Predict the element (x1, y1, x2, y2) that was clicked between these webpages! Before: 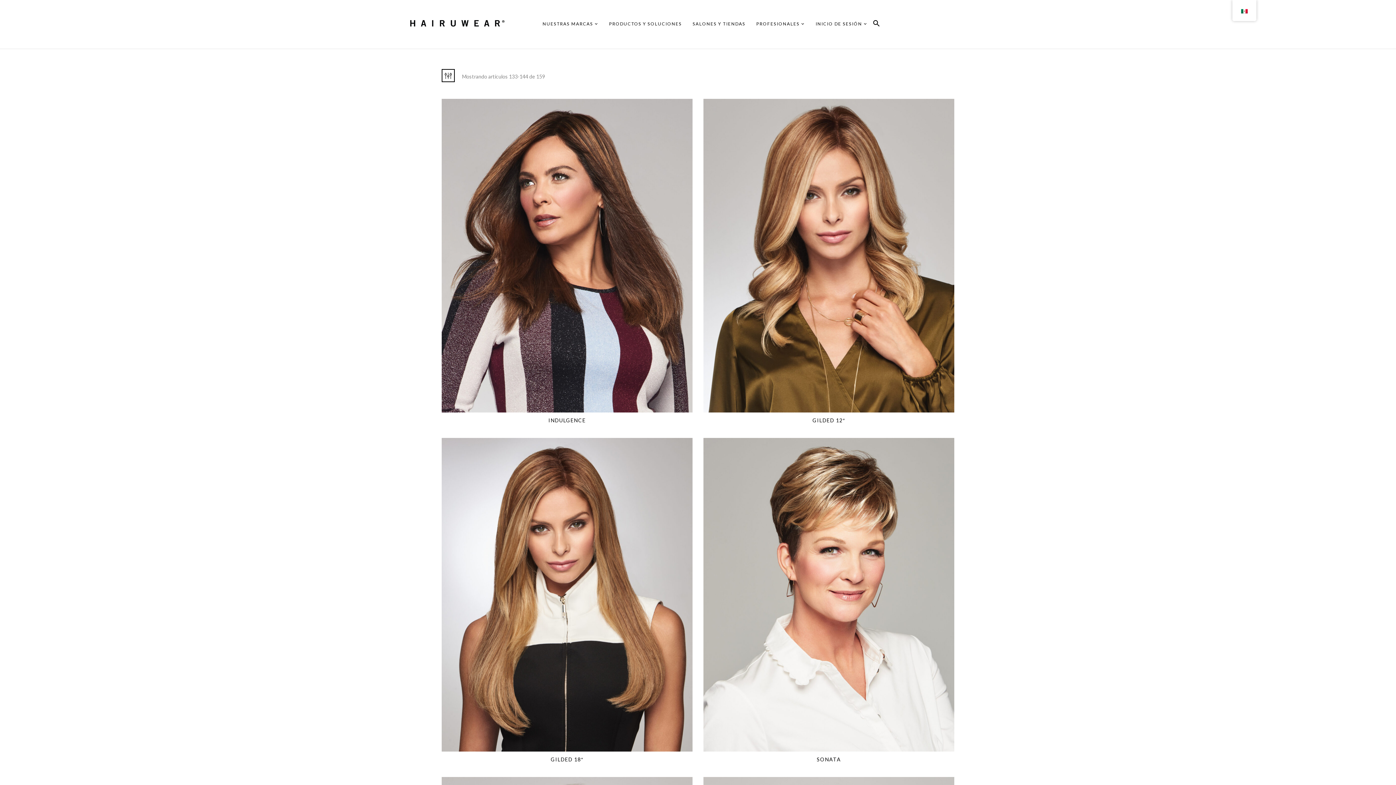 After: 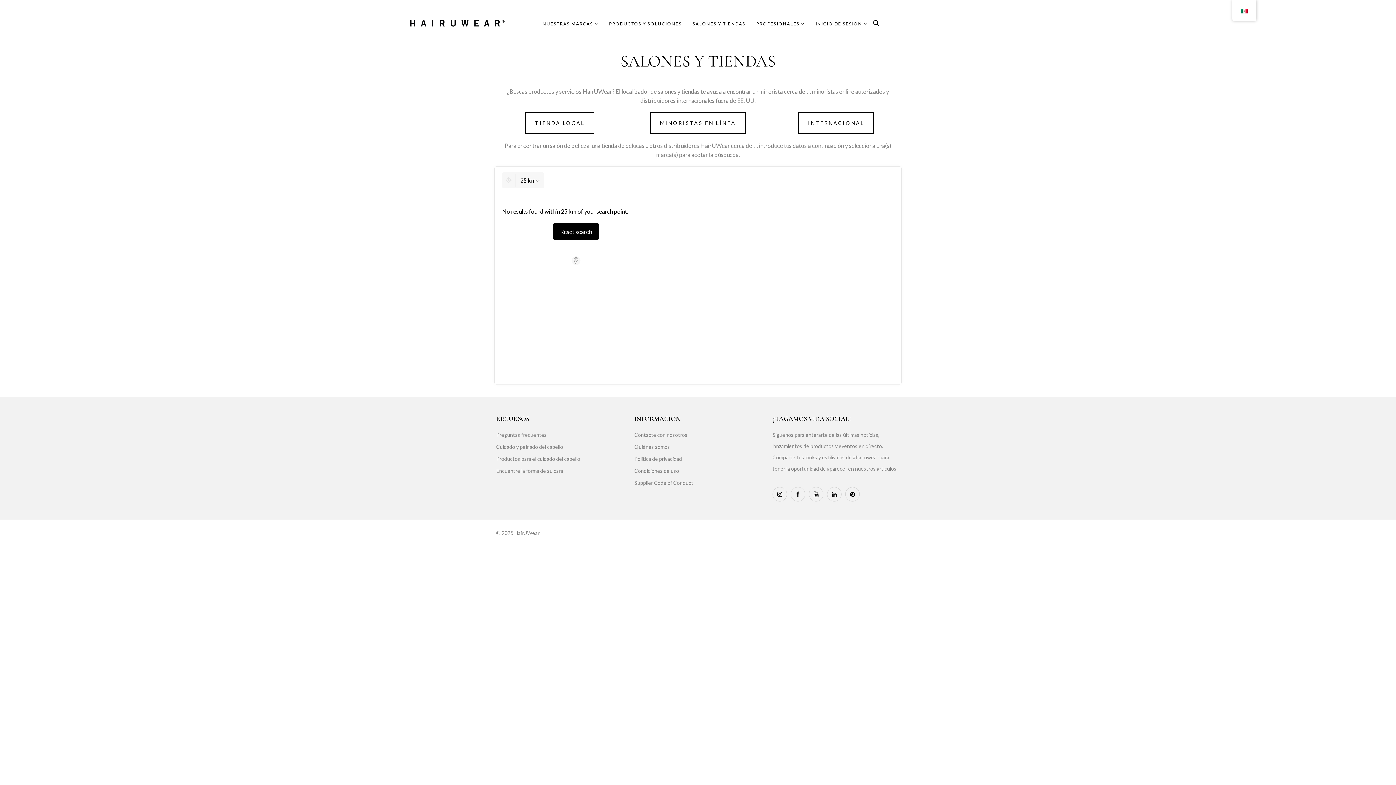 Action: label: SALONES Y TIENDAS bbox: (692, 19, 745, 28)